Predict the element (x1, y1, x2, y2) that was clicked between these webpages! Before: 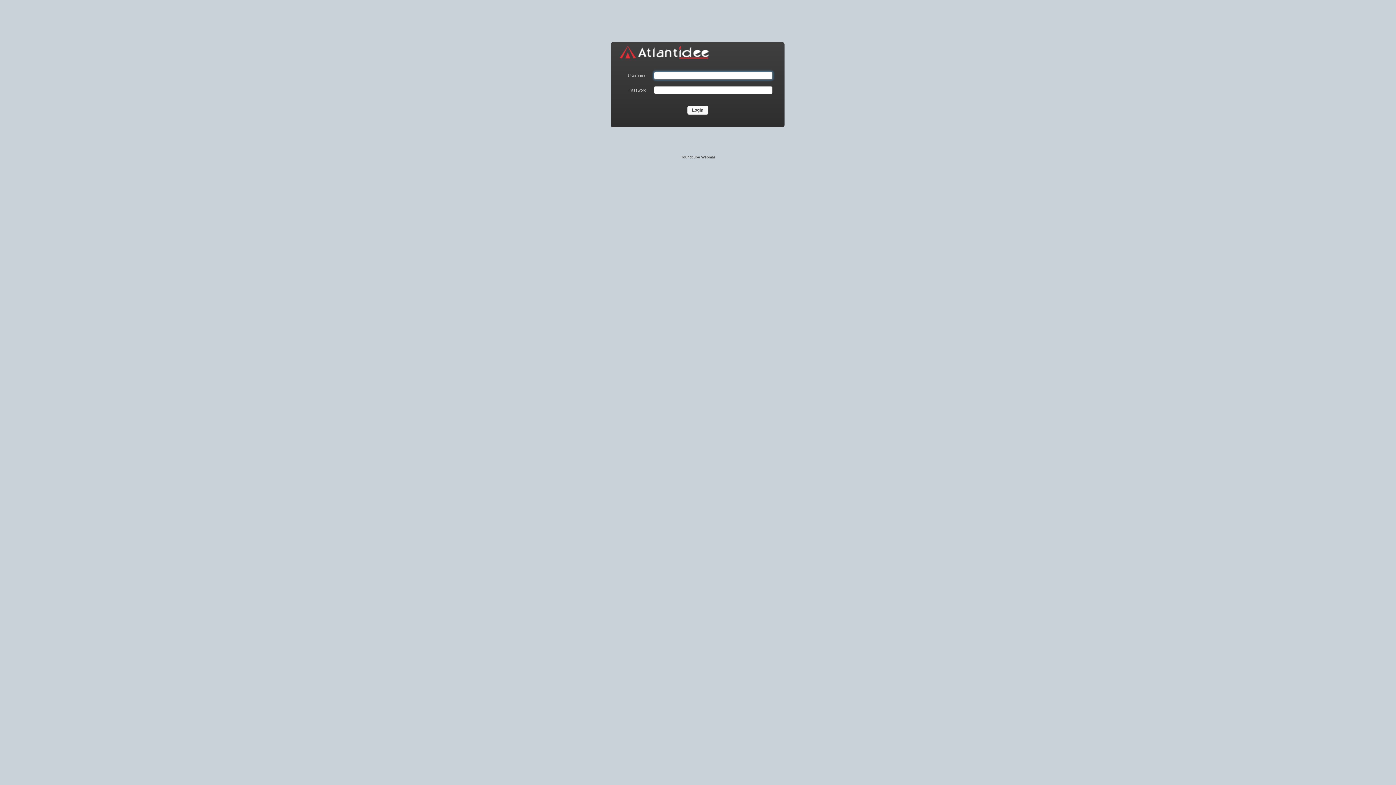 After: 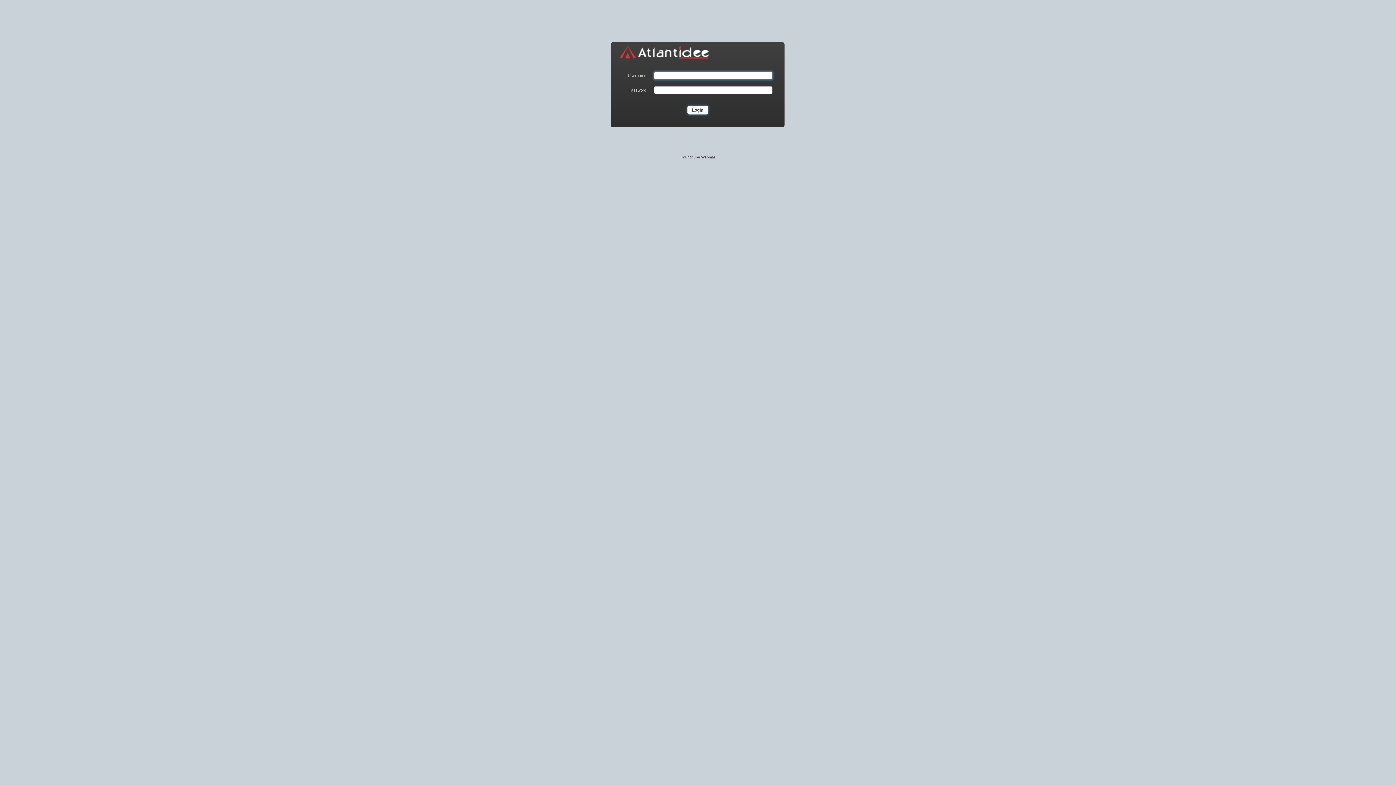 Action: label: Login bbox: (687, 105, 708, 114)